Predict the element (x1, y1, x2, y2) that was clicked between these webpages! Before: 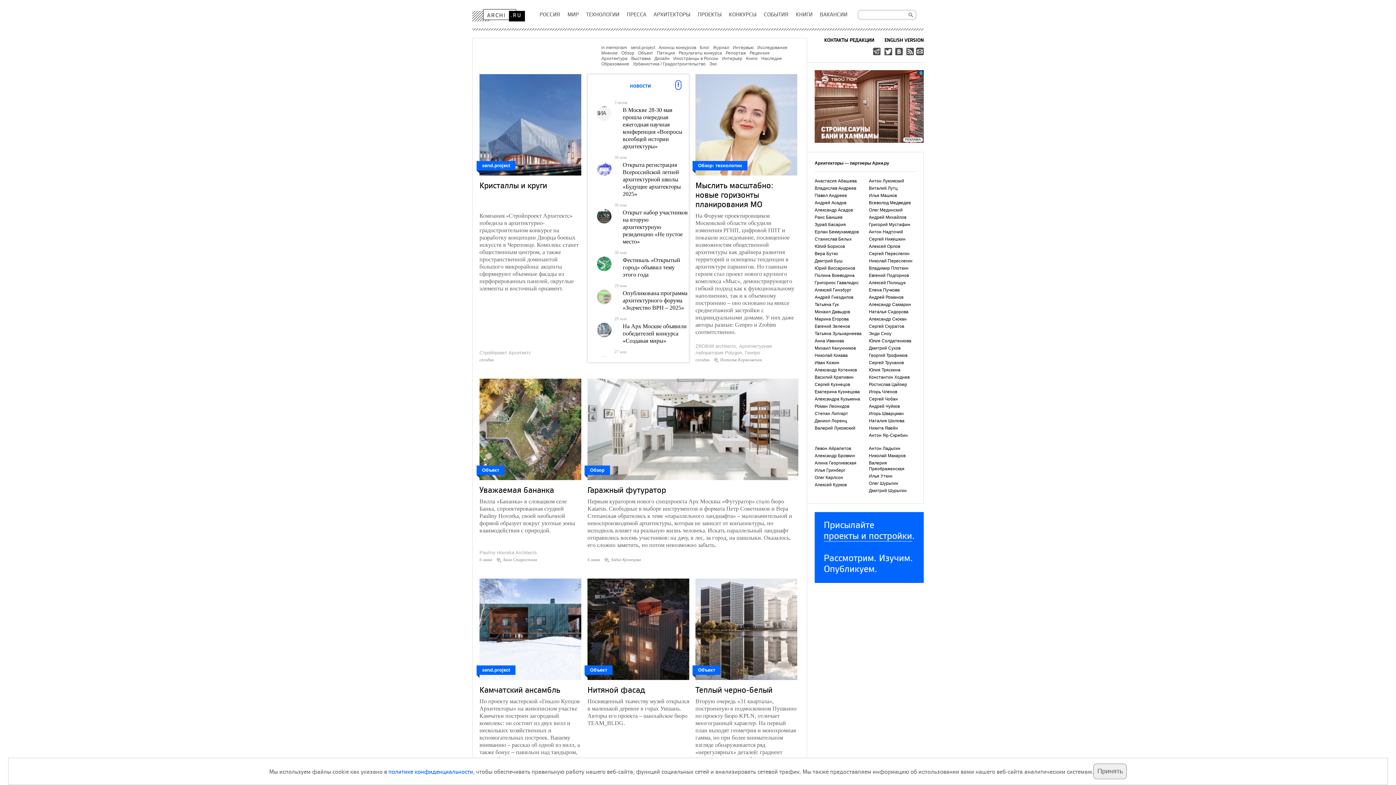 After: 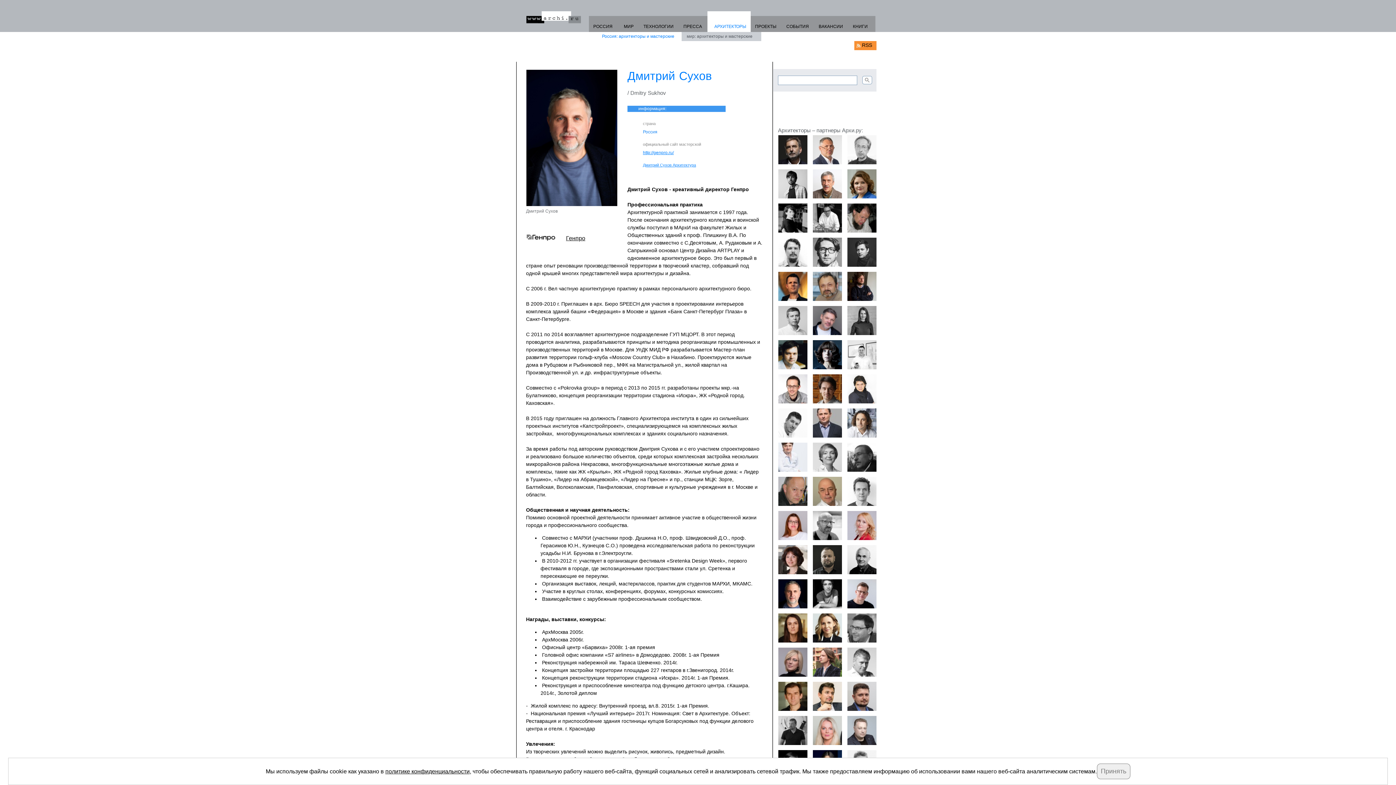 Action: bbox: (869, 345, 900, 350) label: Дмитрий Сухов